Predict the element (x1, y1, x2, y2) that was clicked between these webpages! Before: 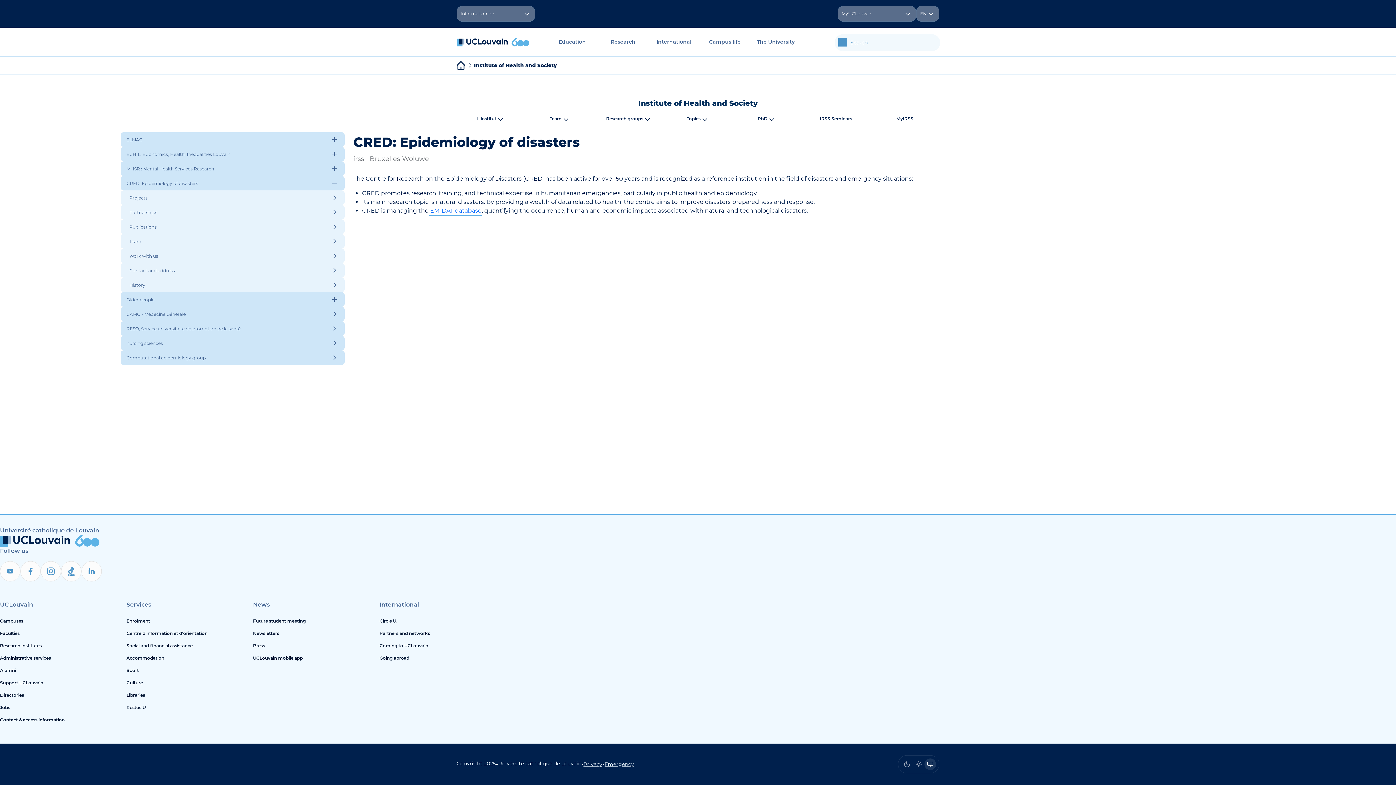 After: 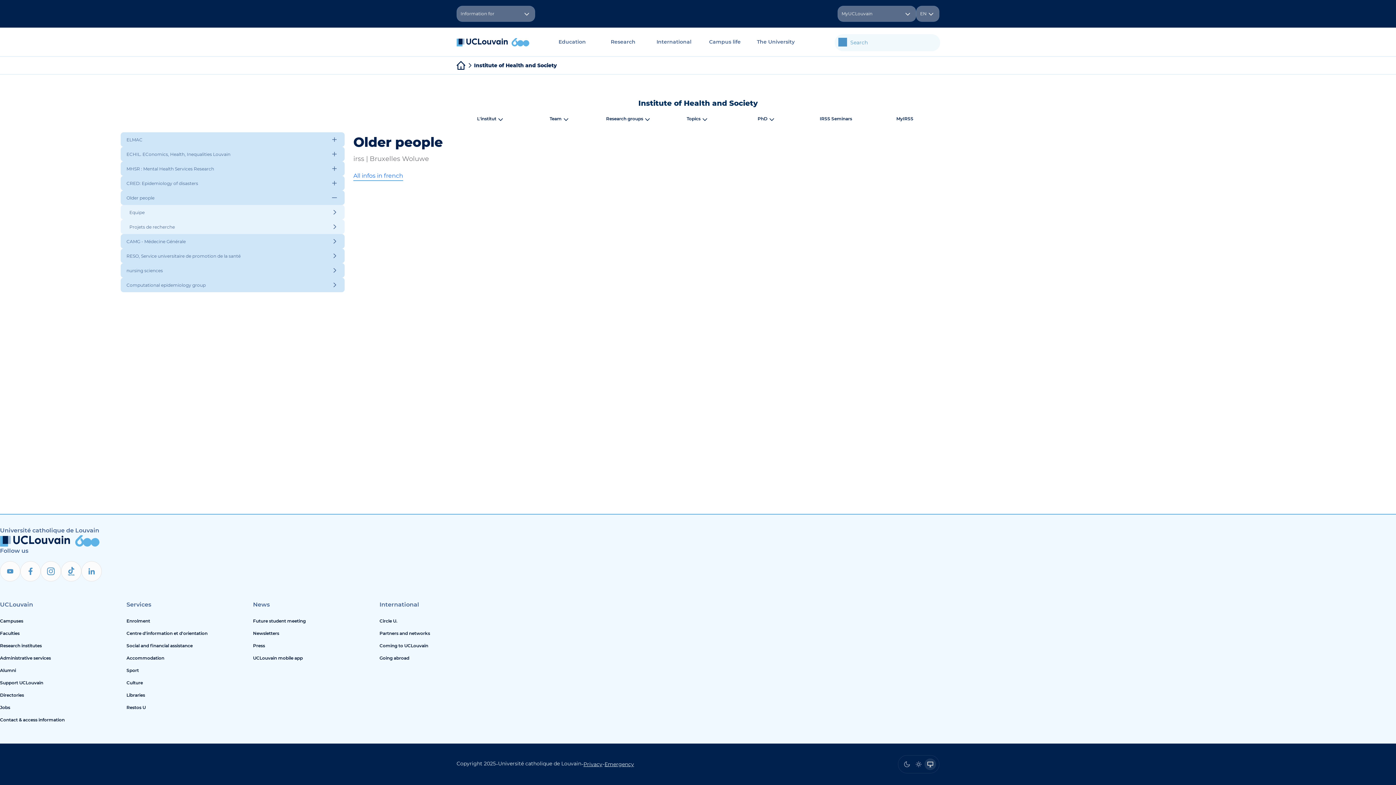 Action: bbox: (126, 292, 330, 306) label: Older people